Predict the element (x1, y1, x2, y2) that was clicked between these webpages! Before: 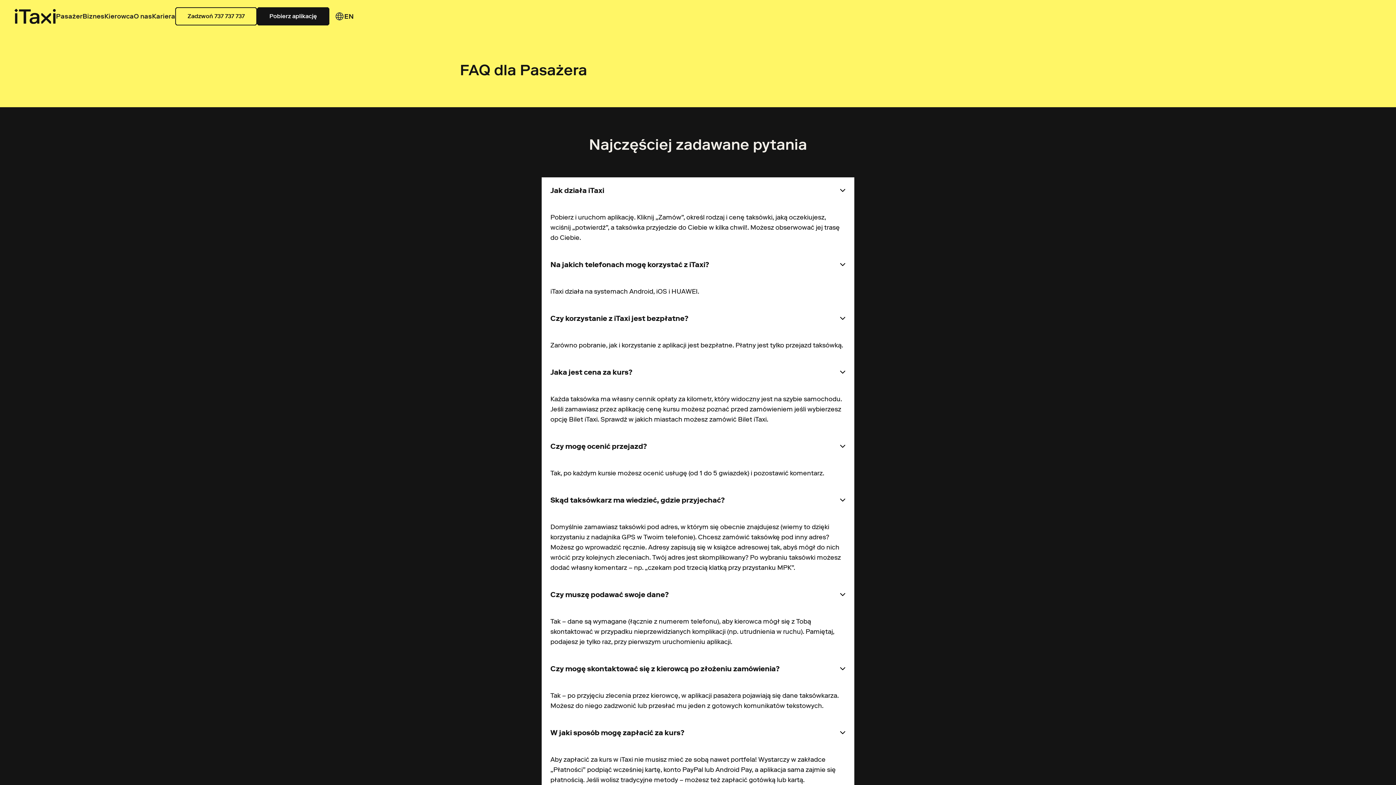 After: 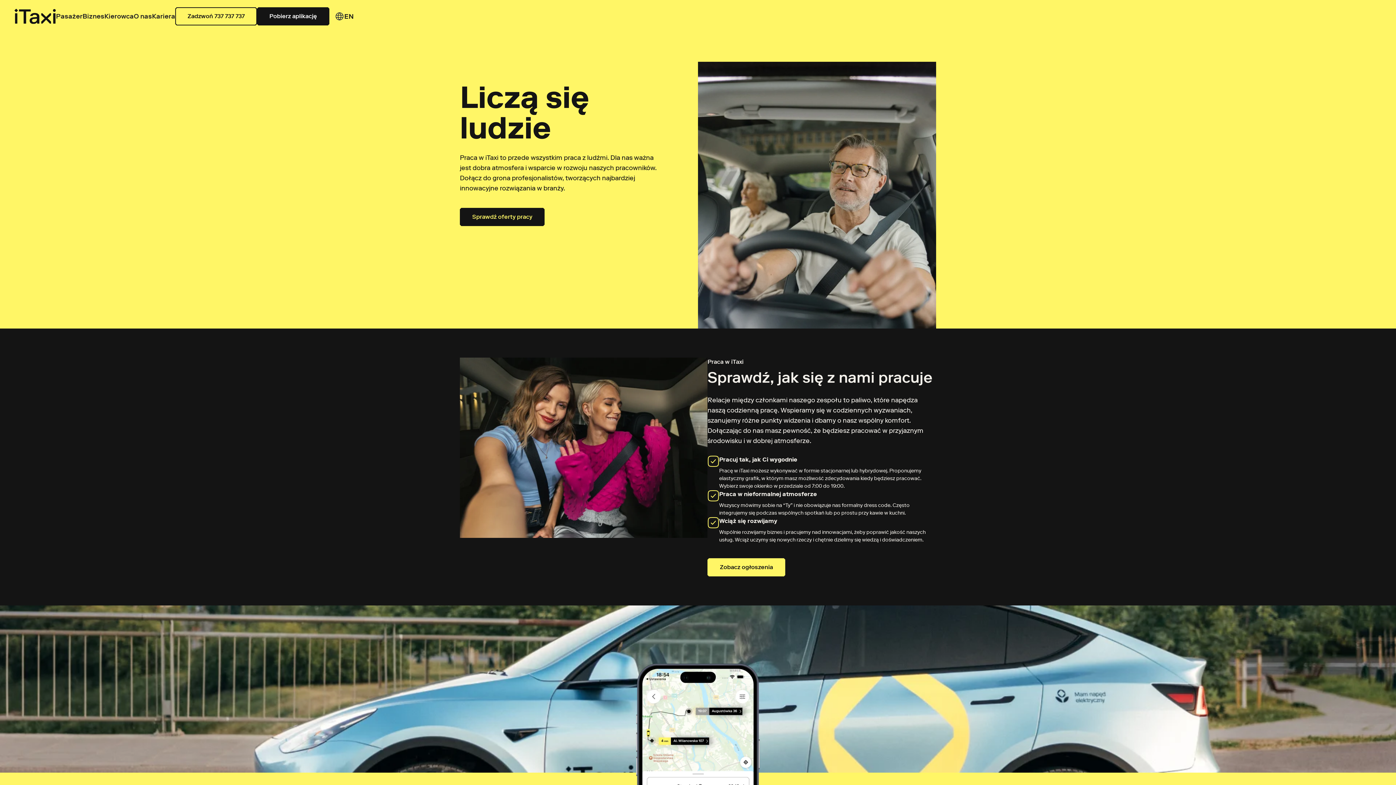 Action: bbox: (133, 11, 152, 21)